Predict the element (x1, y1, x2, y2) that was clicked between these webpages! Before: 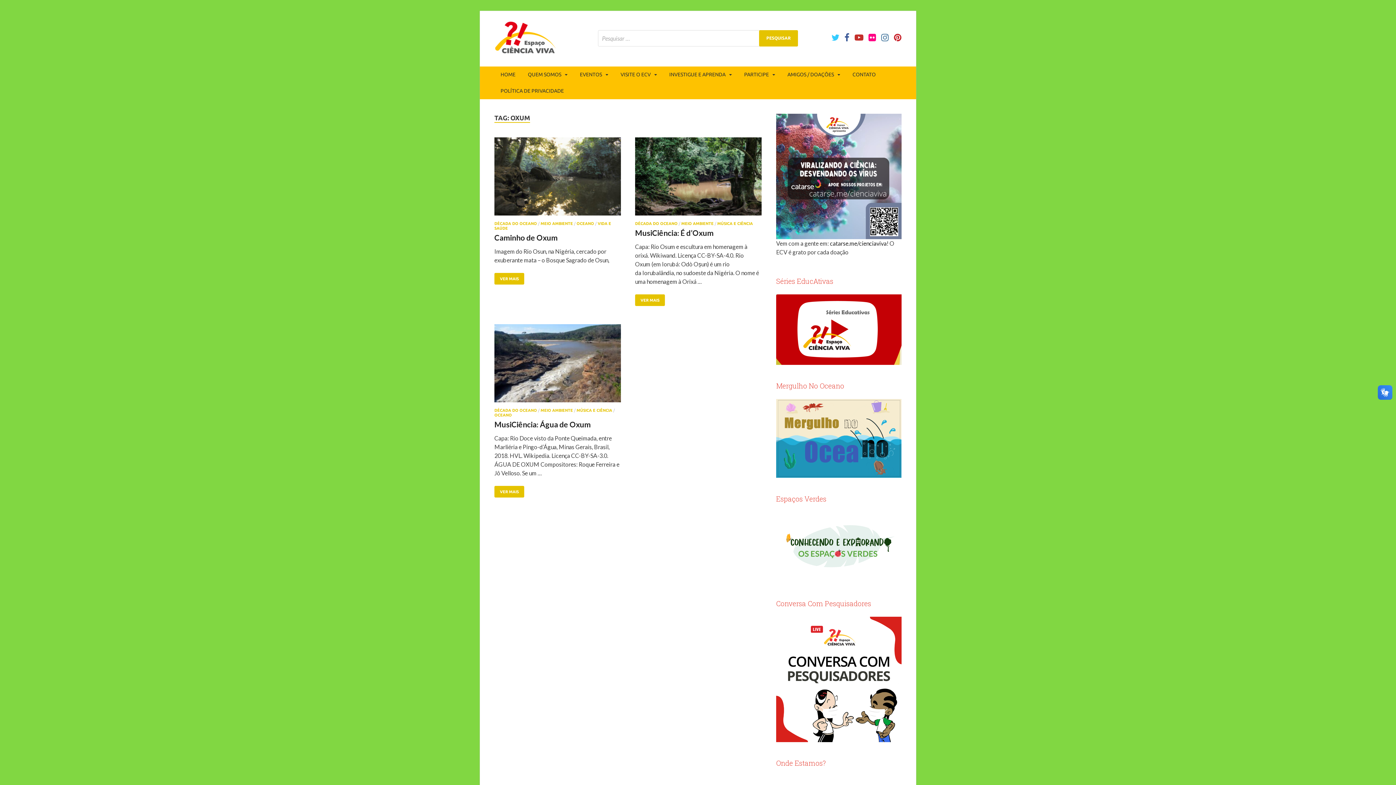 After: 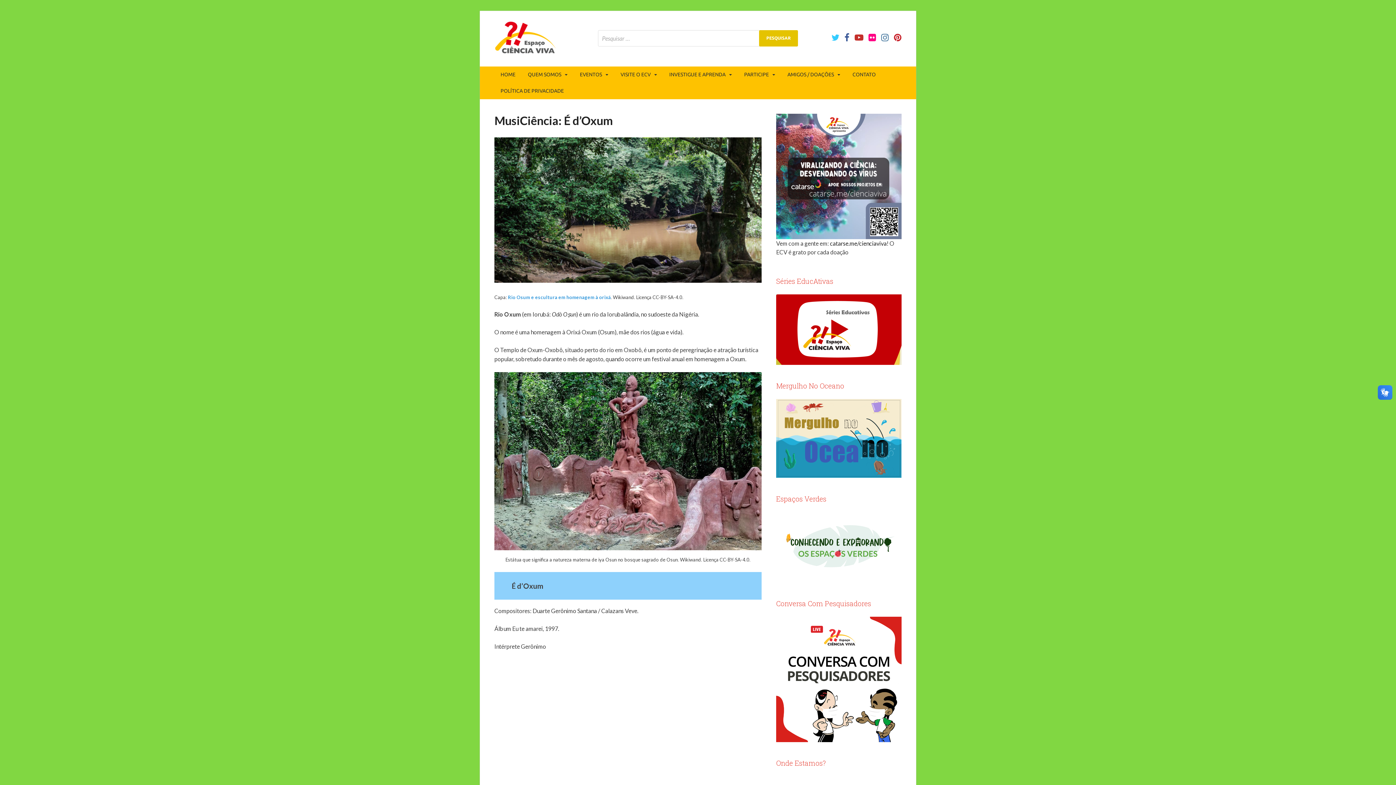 Action: bbox: (635, 294, 665, 306) label: VER MAIS